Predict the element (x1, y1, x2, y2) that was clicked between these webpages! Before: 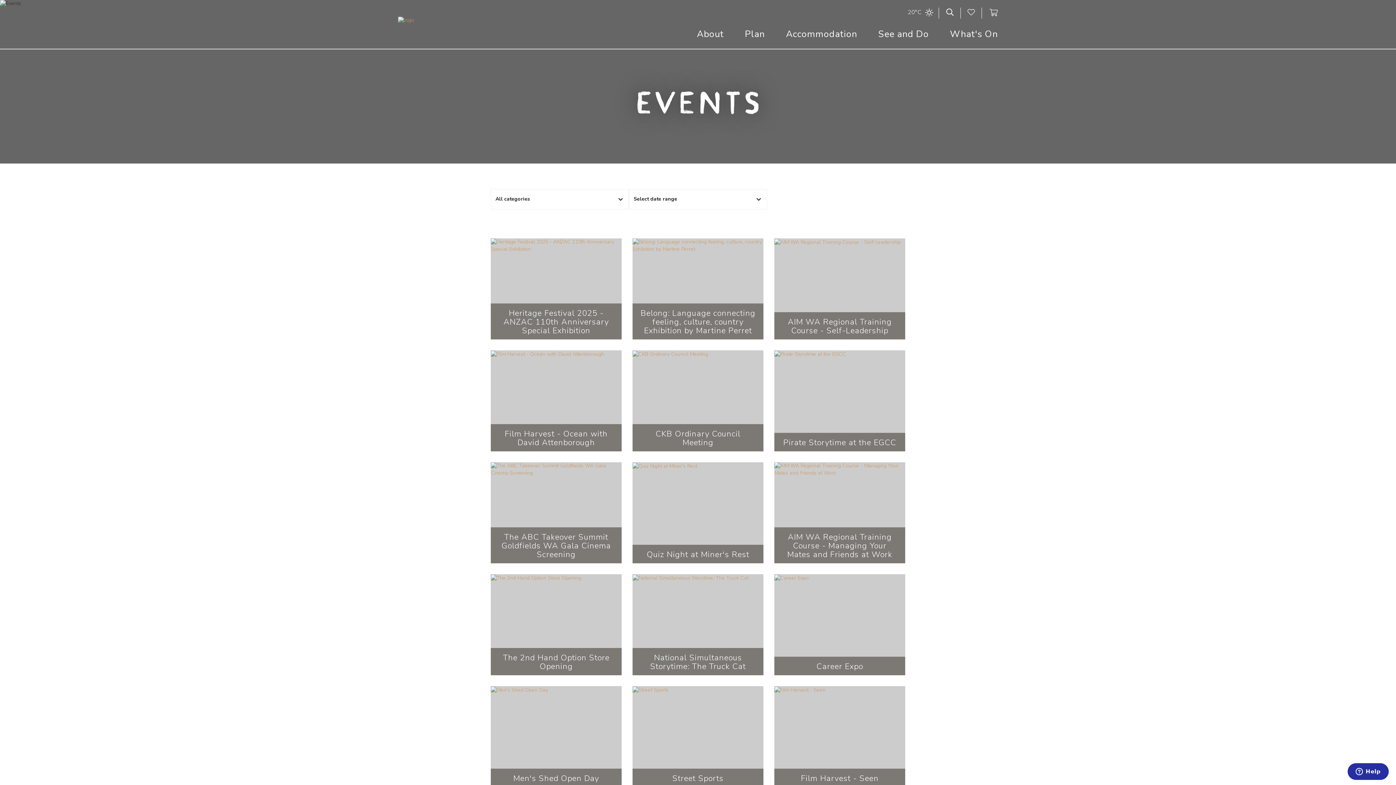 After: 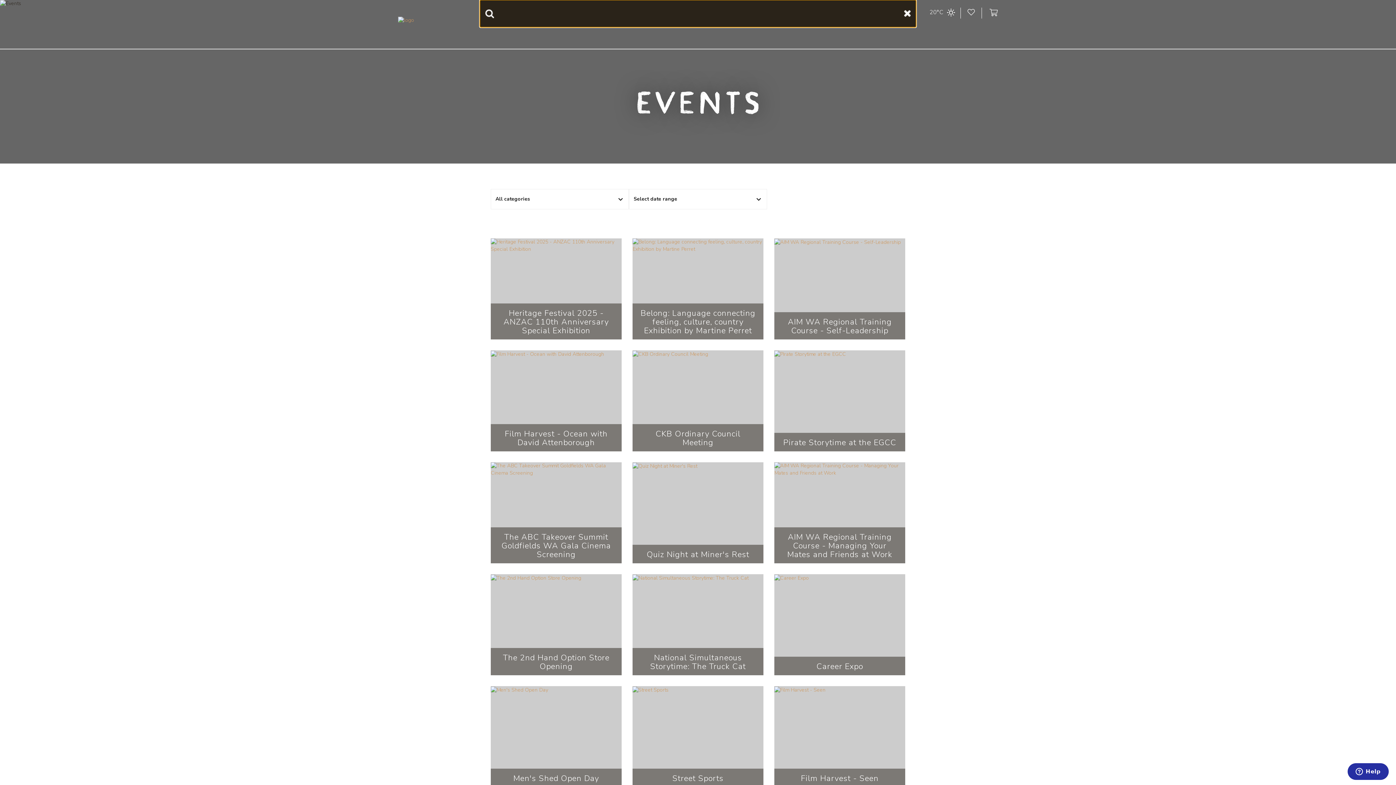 Action: bbox: (944, 7, 955, 17)